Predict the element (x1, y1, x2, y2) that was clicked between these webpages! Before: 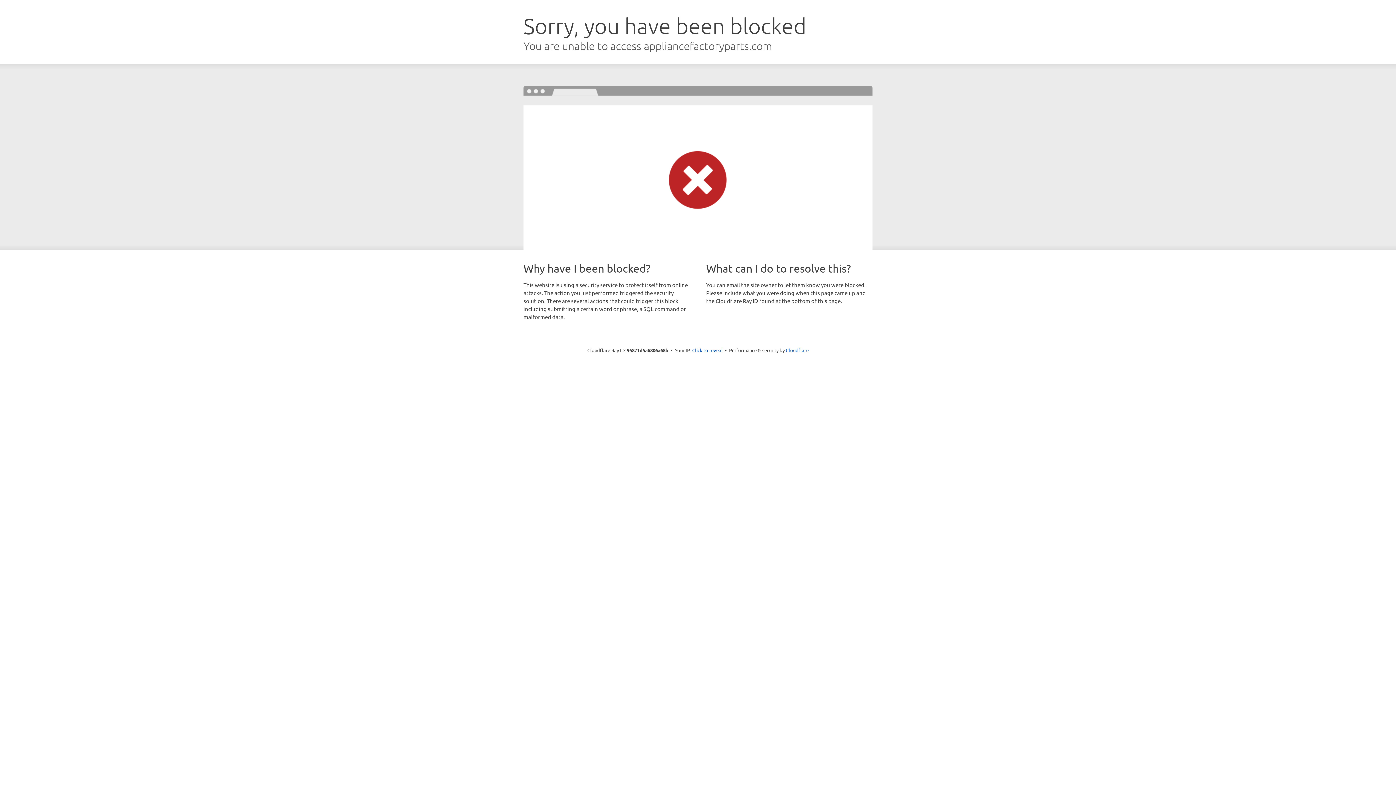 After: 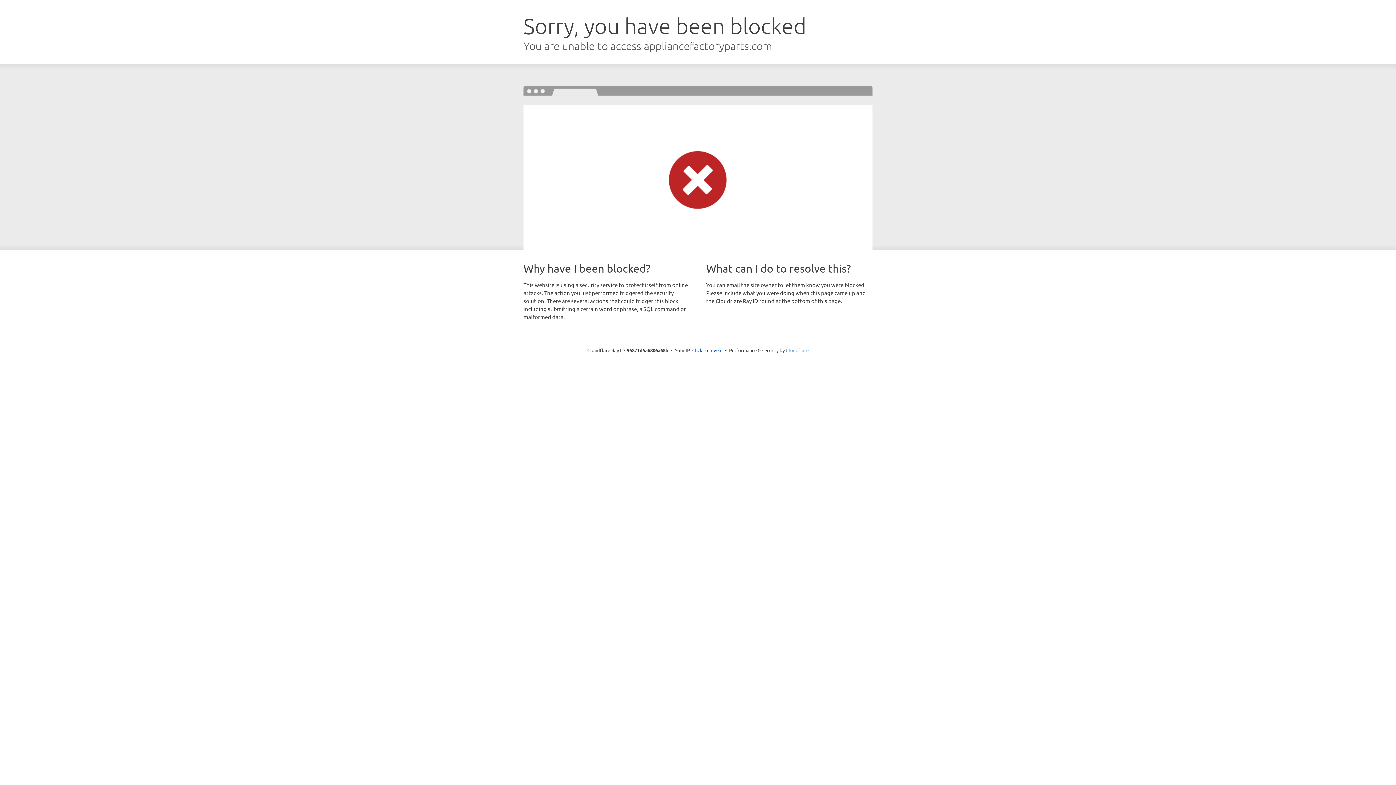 Action: bbox: (786, 347, 808, 353) label: Cloudflare